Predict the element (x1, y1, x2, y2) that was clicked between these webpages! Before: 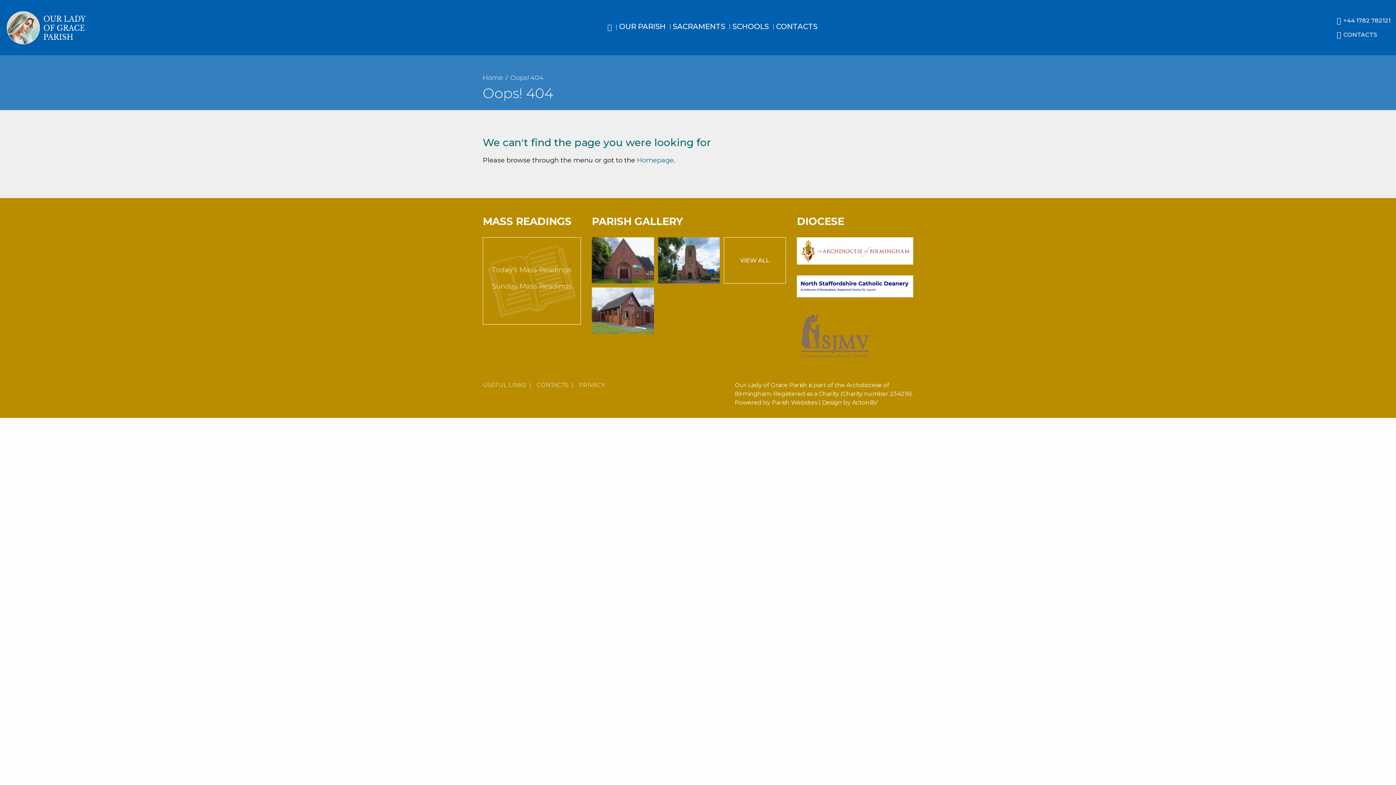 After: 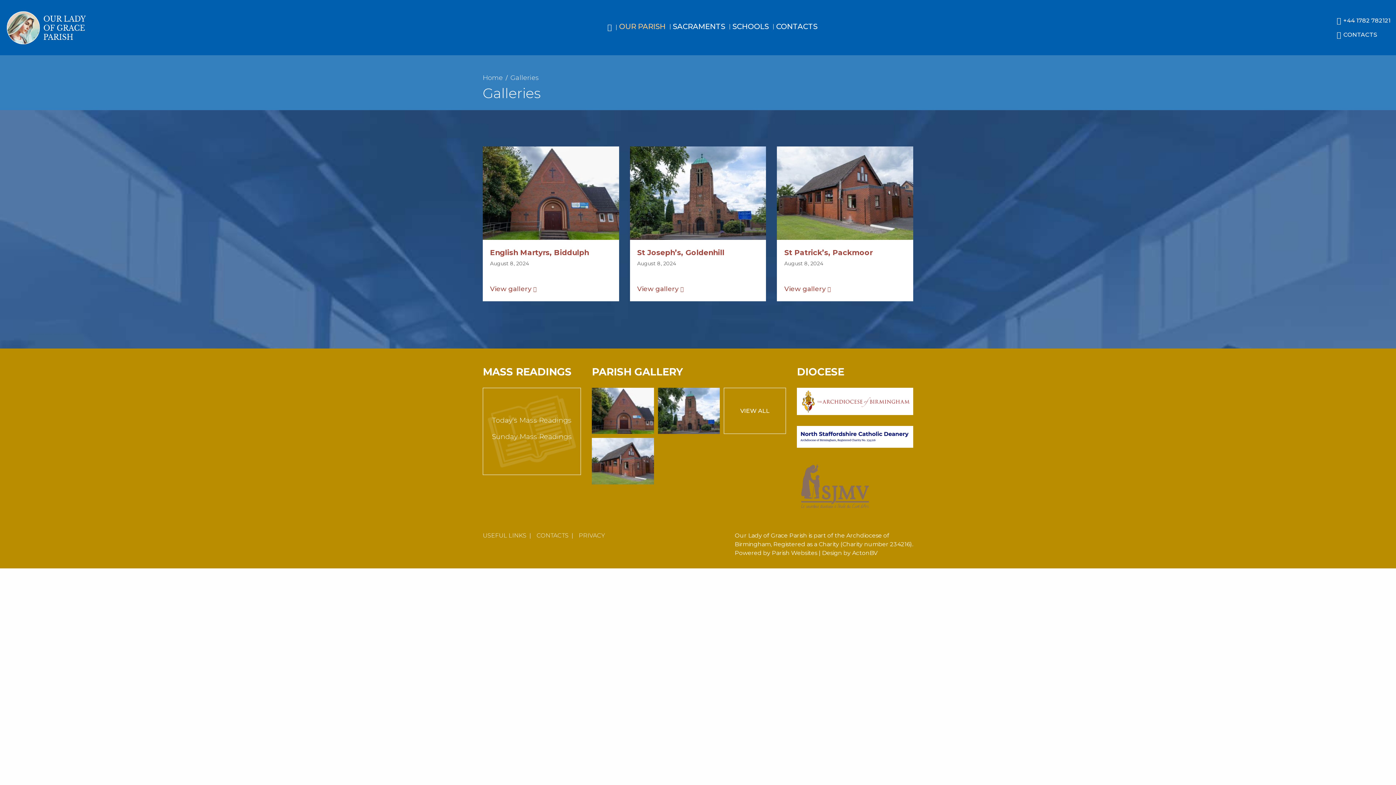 Action: bbox: (724, 237, 786, 283) label: VIEW ALL